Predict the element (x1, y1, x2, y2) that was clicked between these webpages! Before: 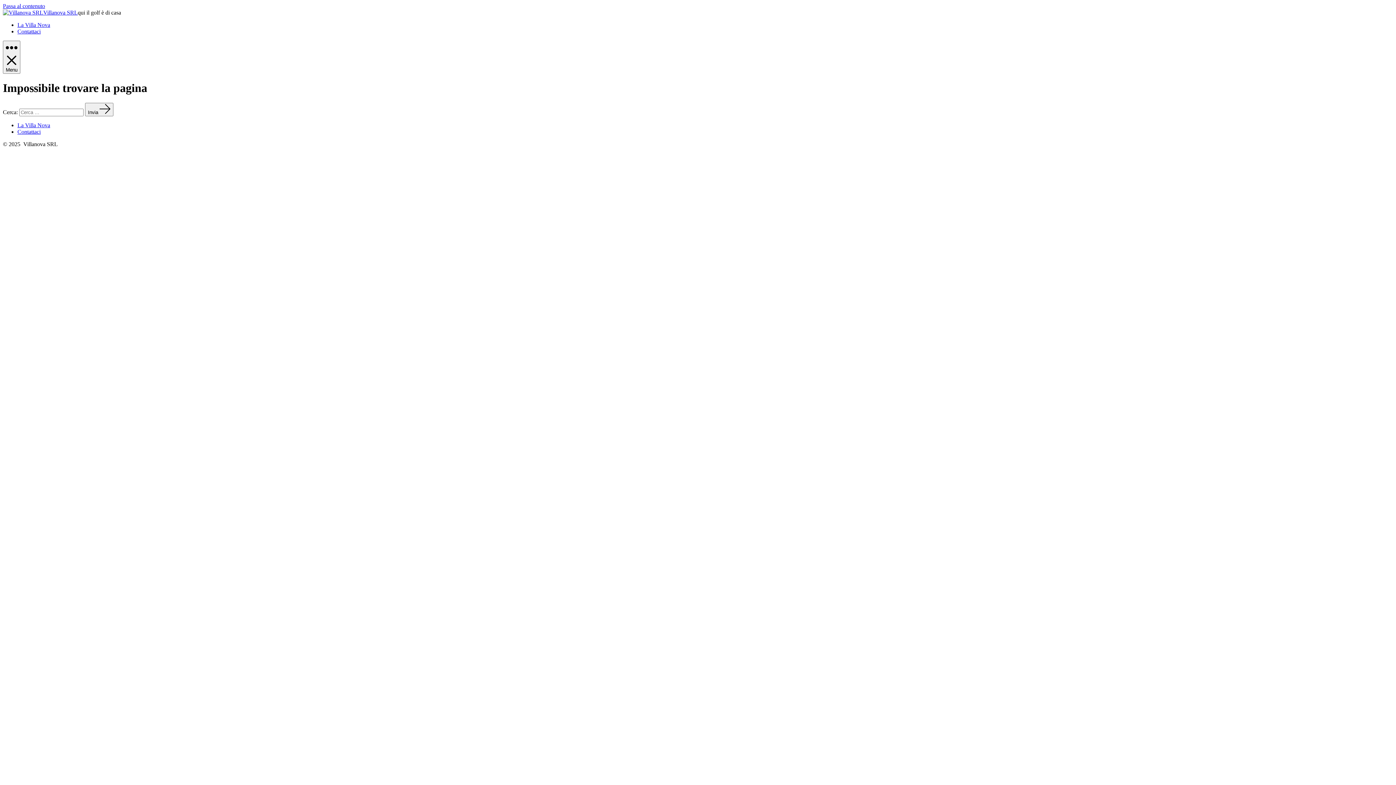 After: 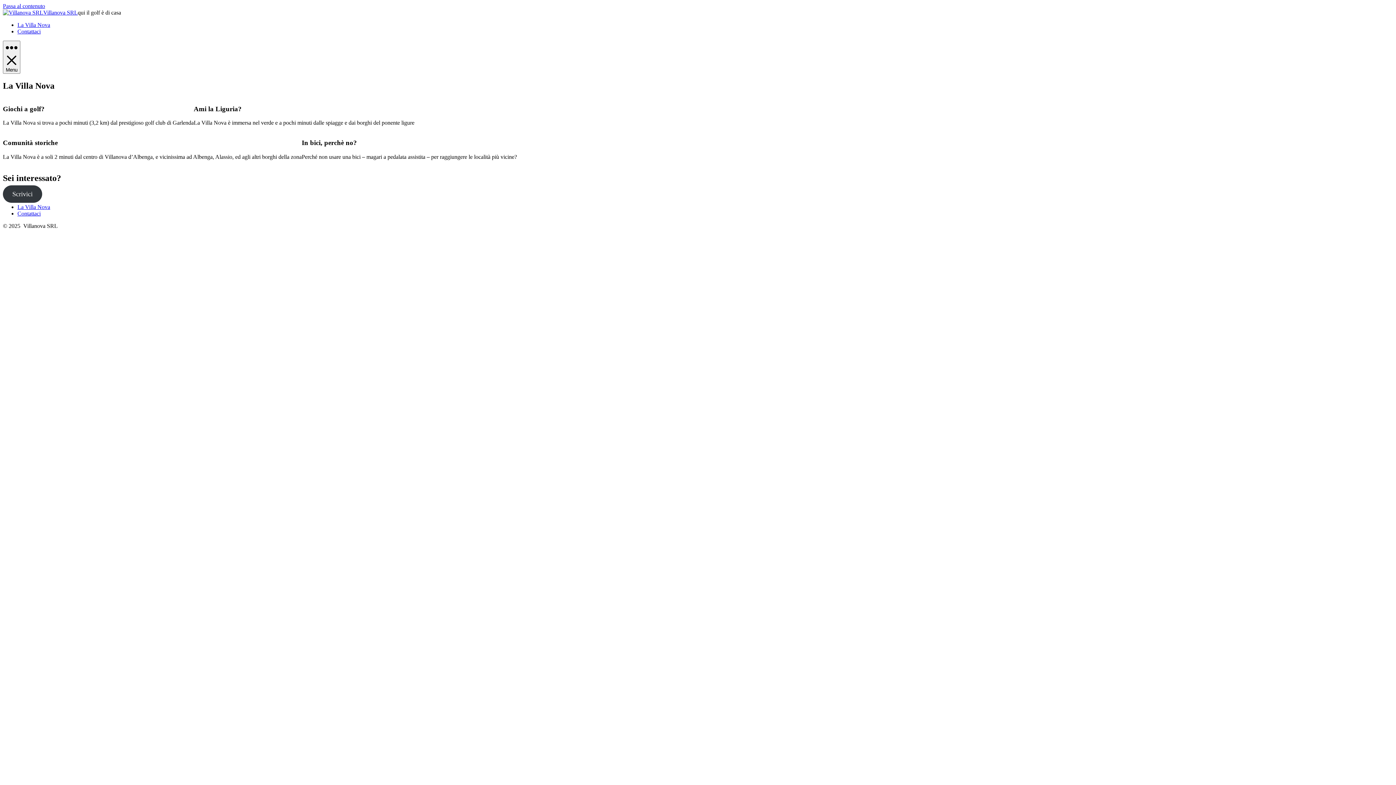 Action: label: La Villa Nova bbox: (17, 122, 50, 128)